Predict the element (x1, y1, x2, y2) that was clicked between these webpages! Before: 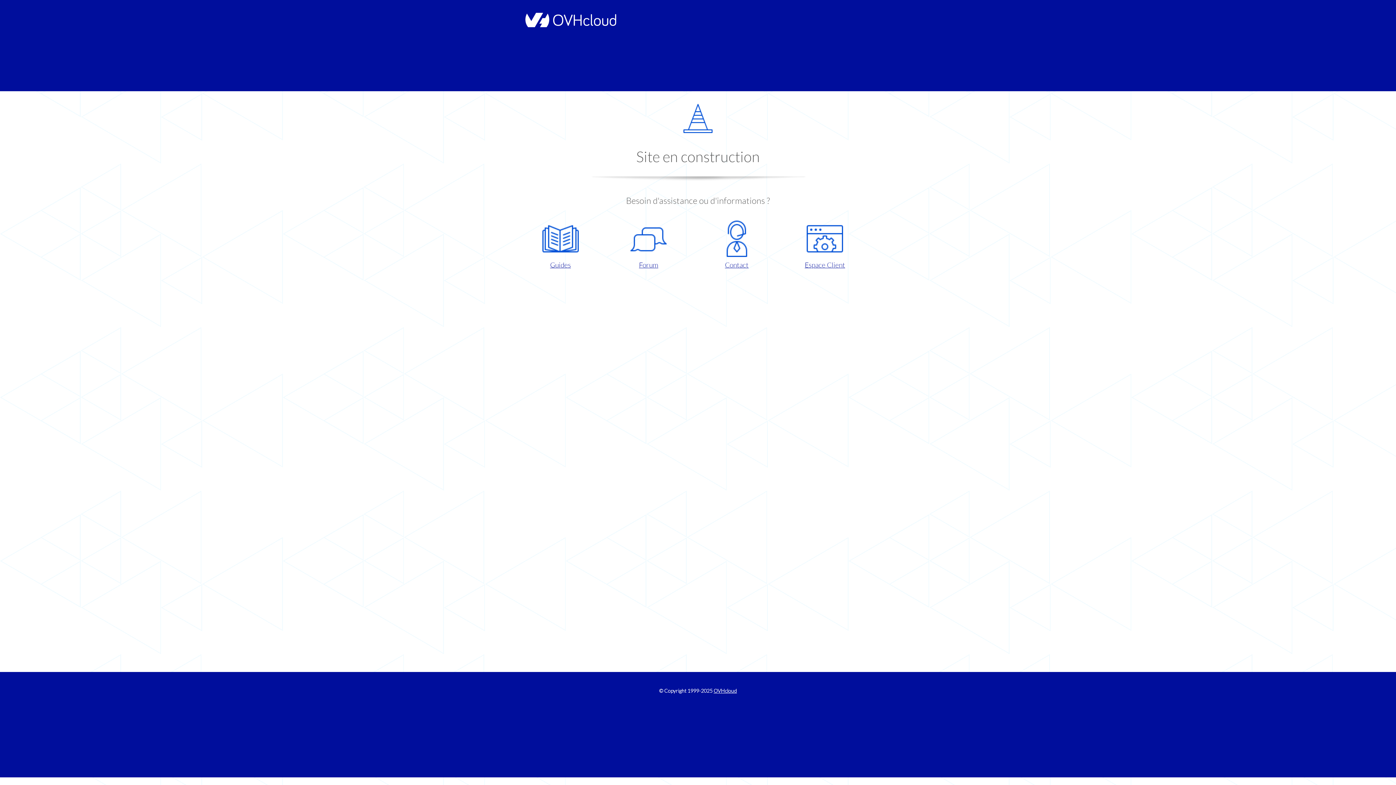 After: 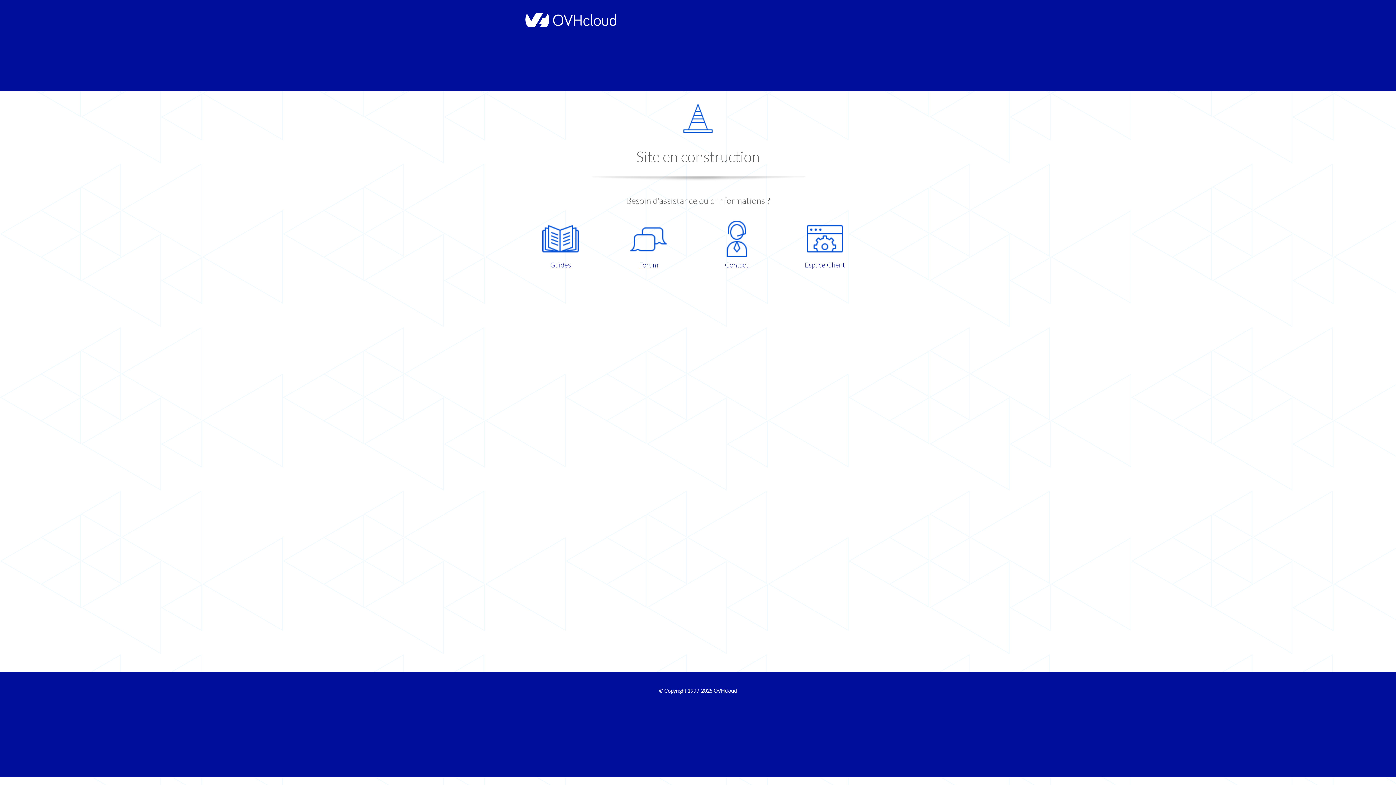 Action: label: Espace Client bbox: (786, 220, 863, 270)